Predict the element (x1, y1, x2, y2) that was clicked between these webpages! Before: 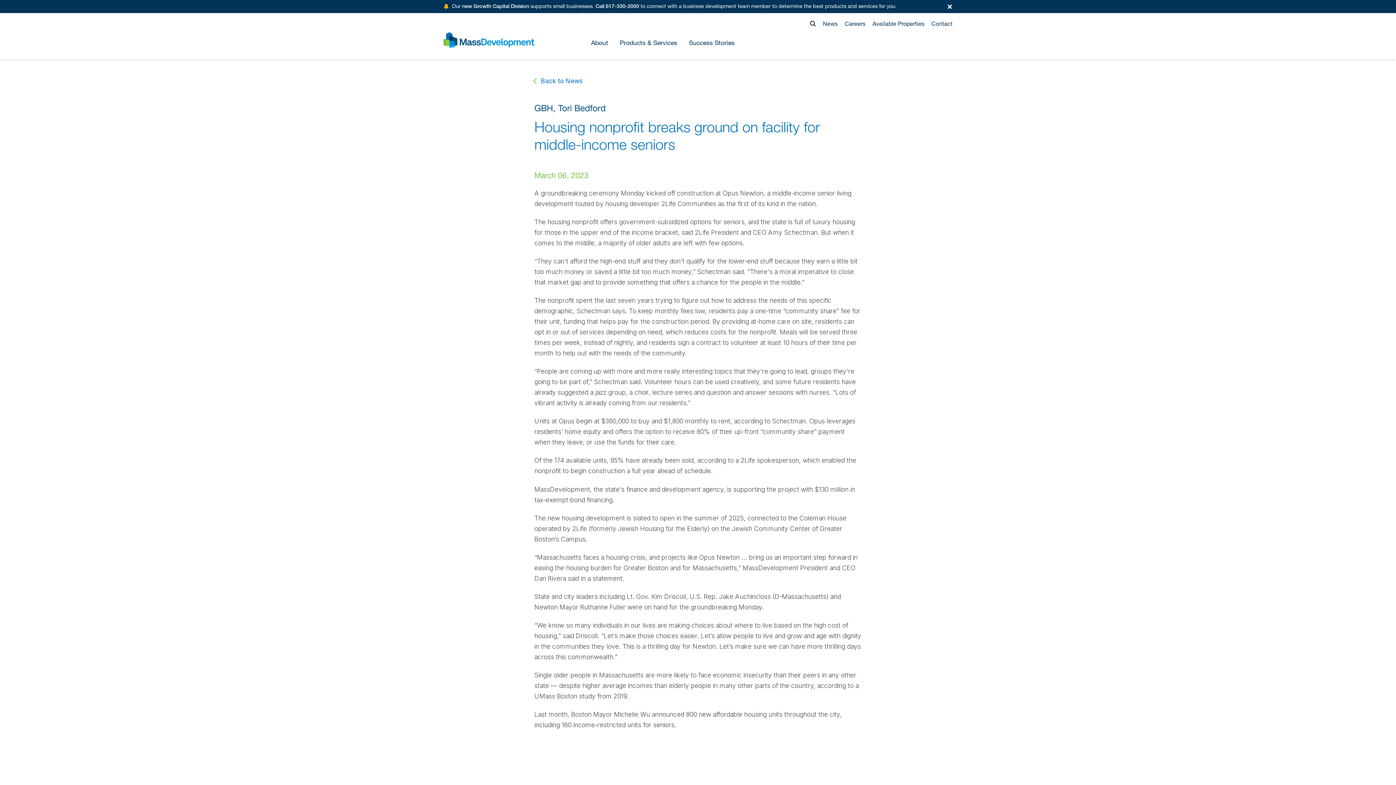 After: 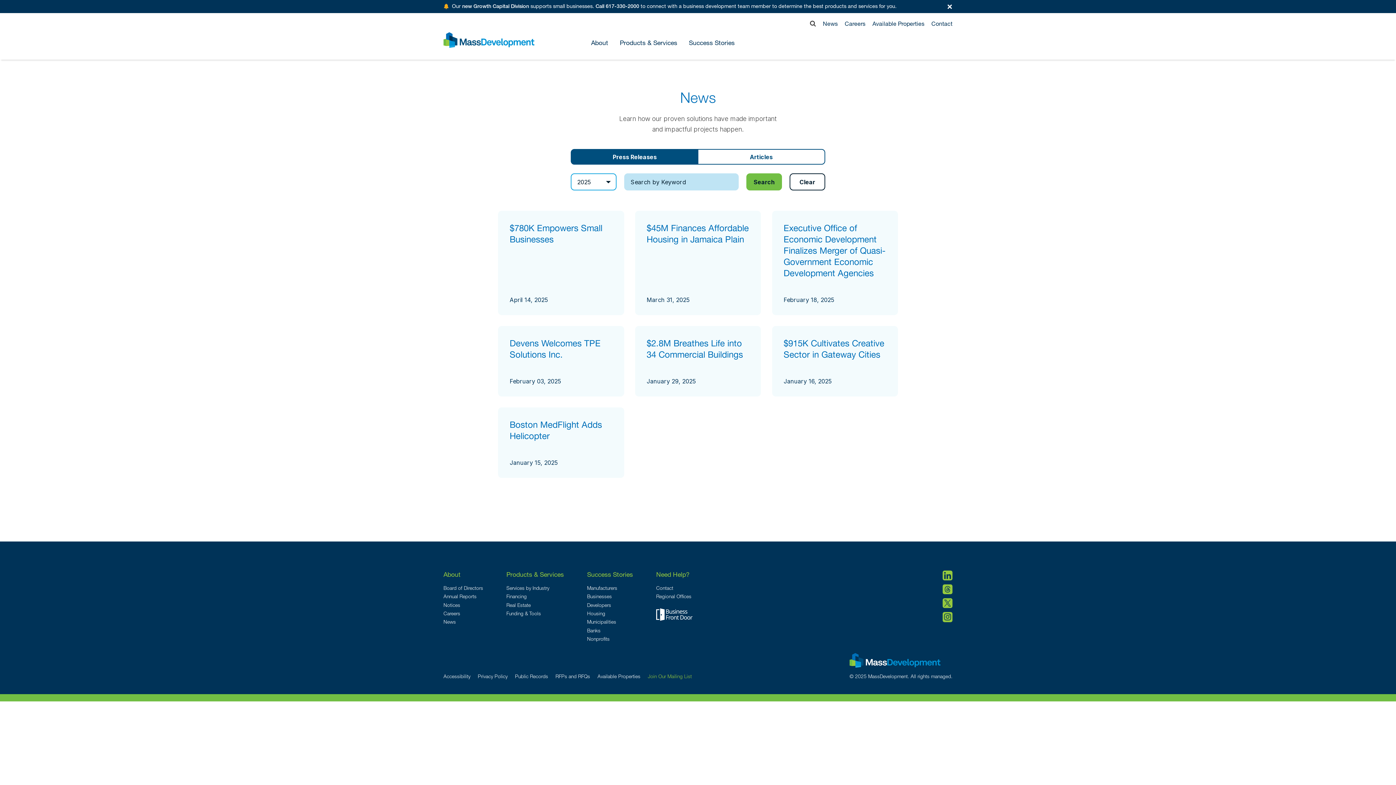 Action: bbox: (534, 77, 582, 85) label: Back to News